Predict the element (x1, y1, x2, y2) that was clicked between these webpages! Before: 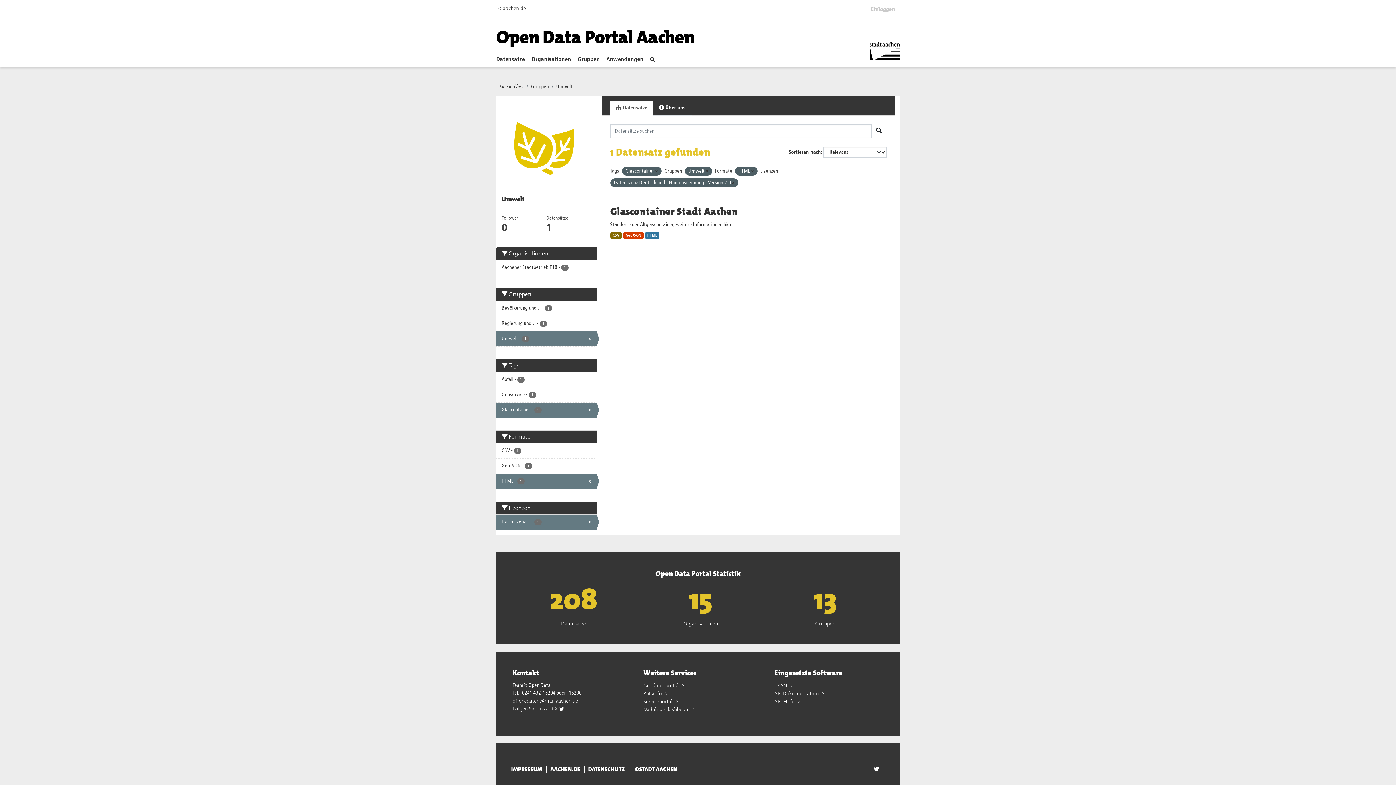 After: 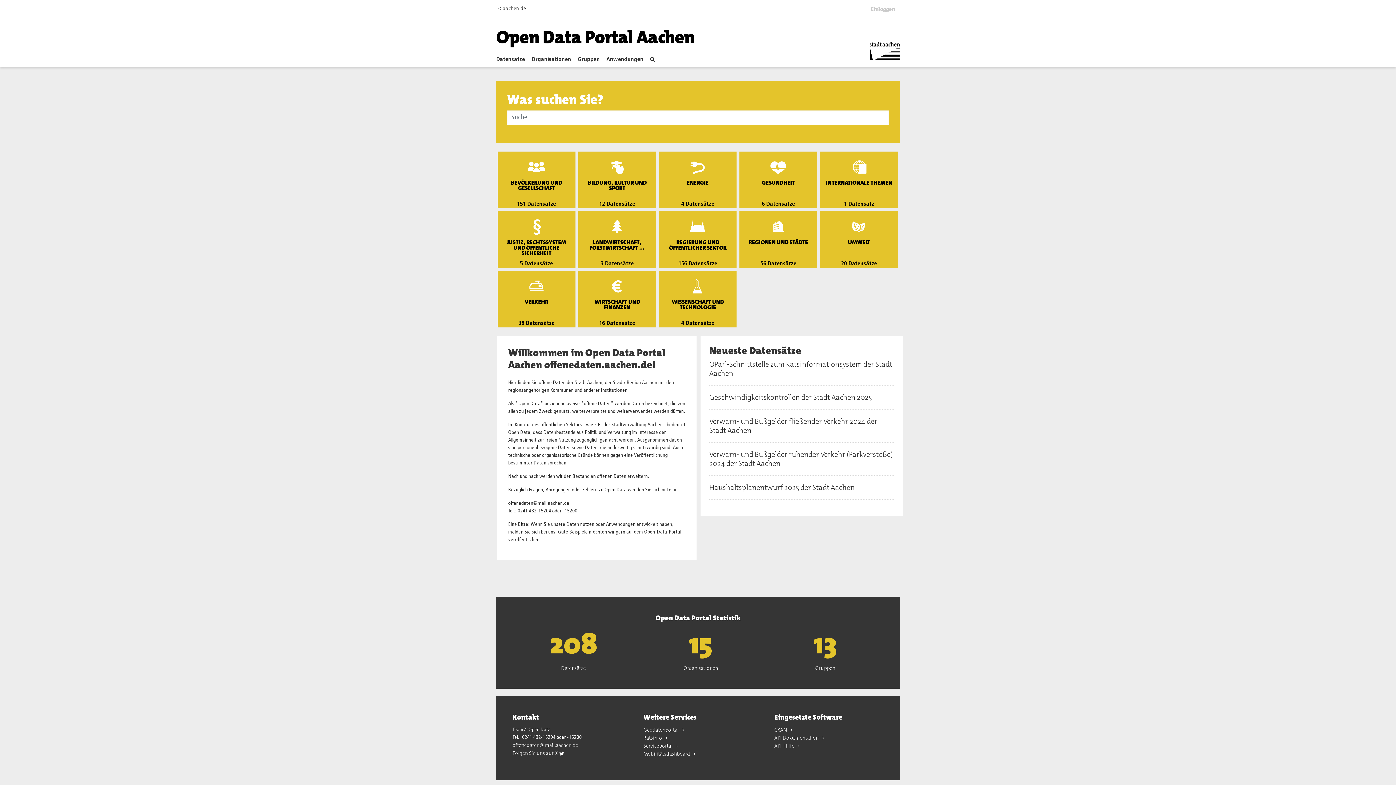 Action: label: Open Data Portal Aachen bbox: (496, 25, 694, 49)